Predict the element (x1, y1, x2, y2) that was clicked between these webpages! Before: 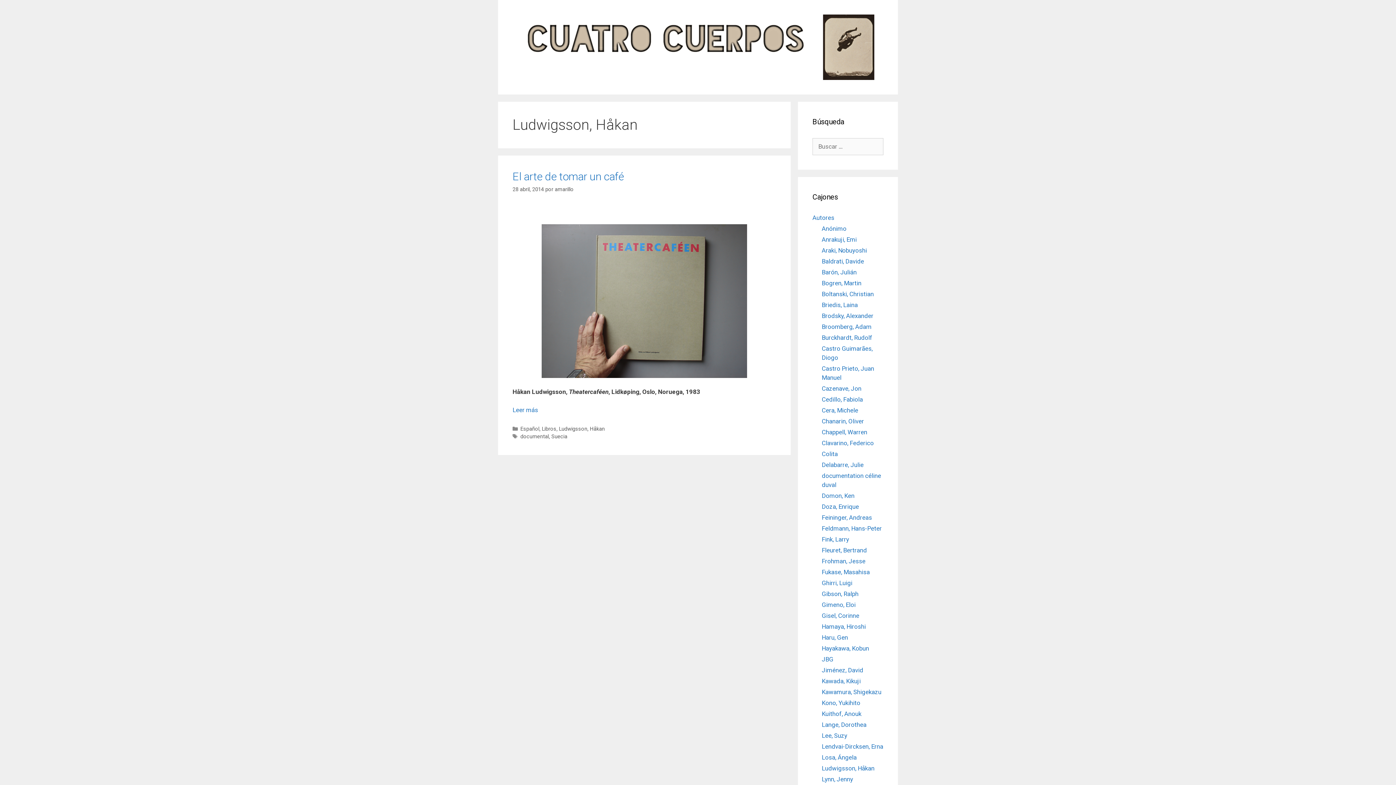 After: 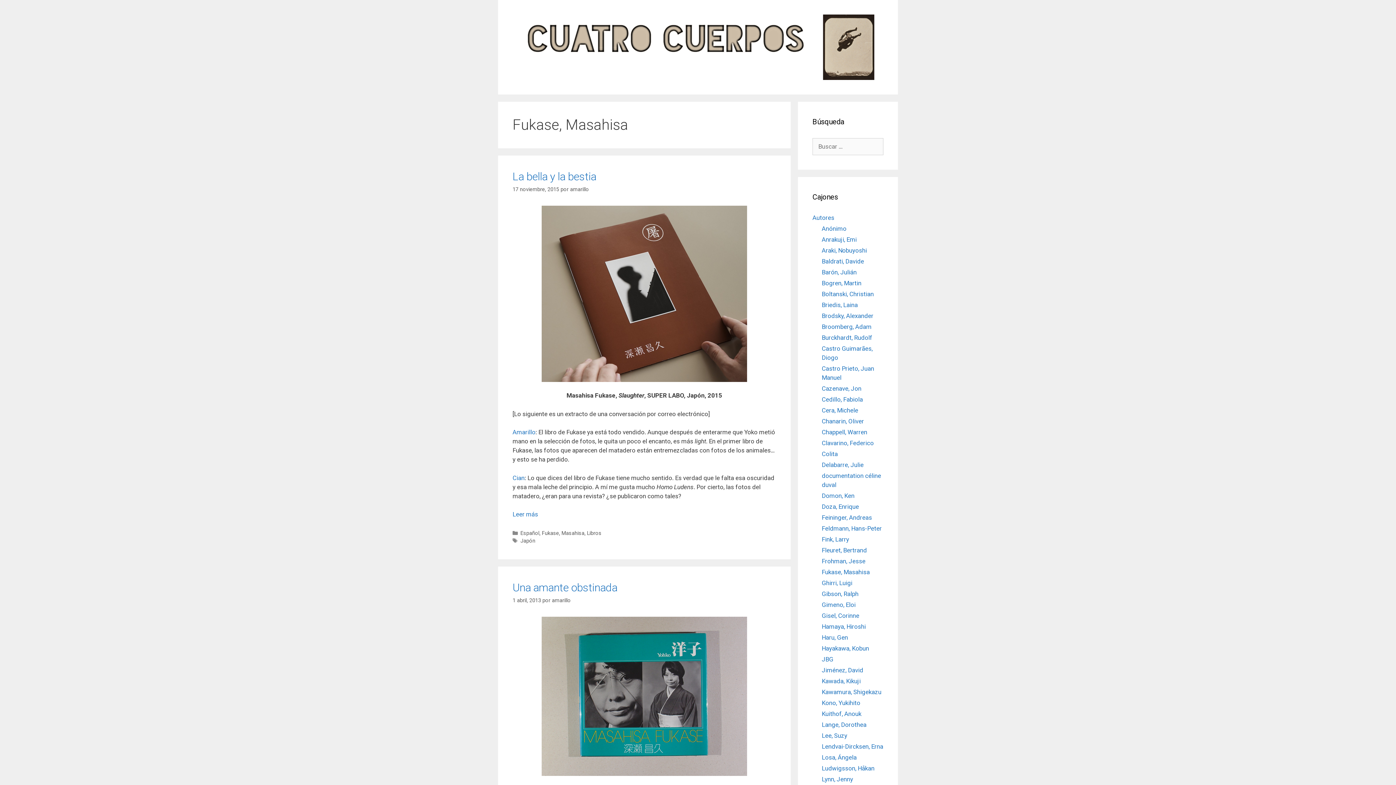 Action: bbox: (822, 568, 870, 576) label: Fukase, Masahisa